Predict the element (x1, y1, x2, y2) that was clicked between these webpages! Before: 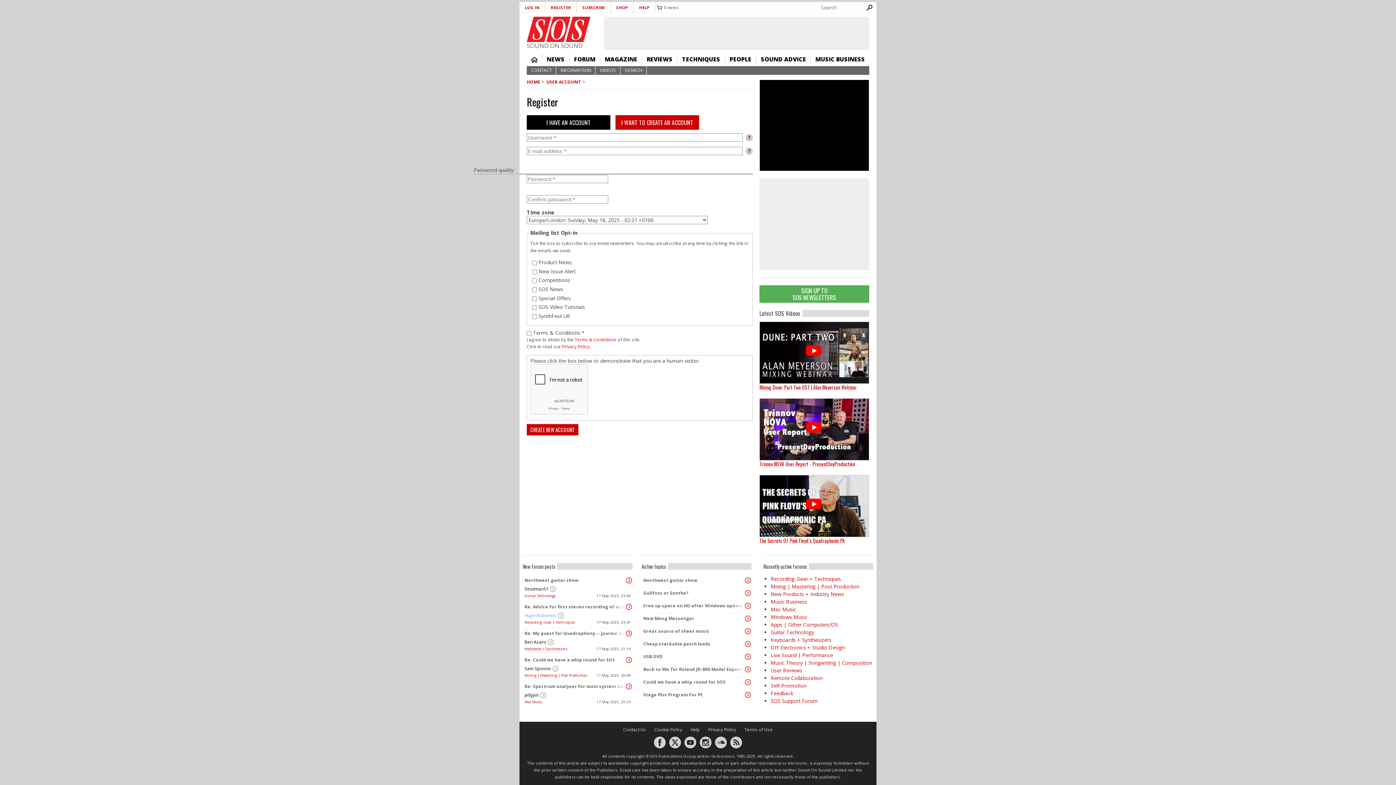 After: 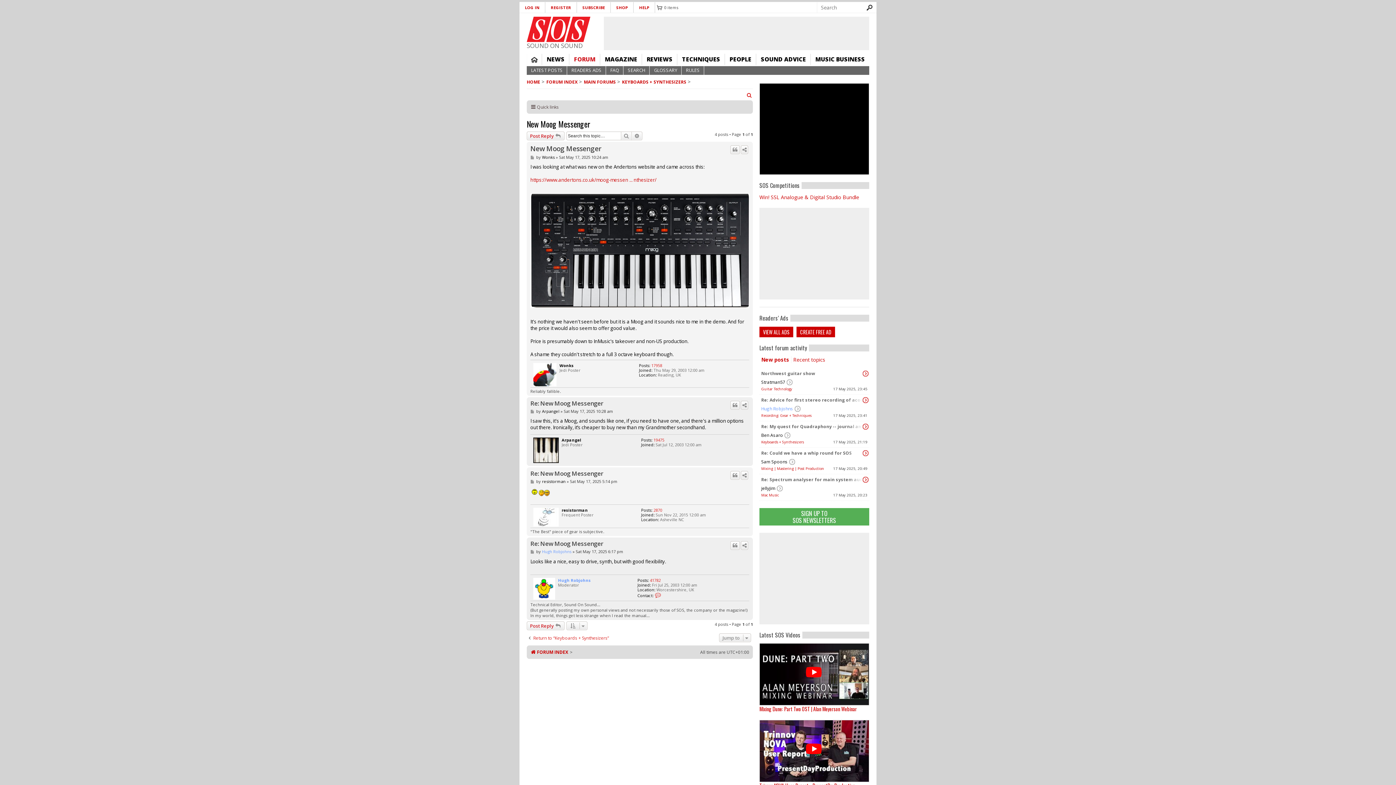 Action: bbox: (744, 615, 751, 622)